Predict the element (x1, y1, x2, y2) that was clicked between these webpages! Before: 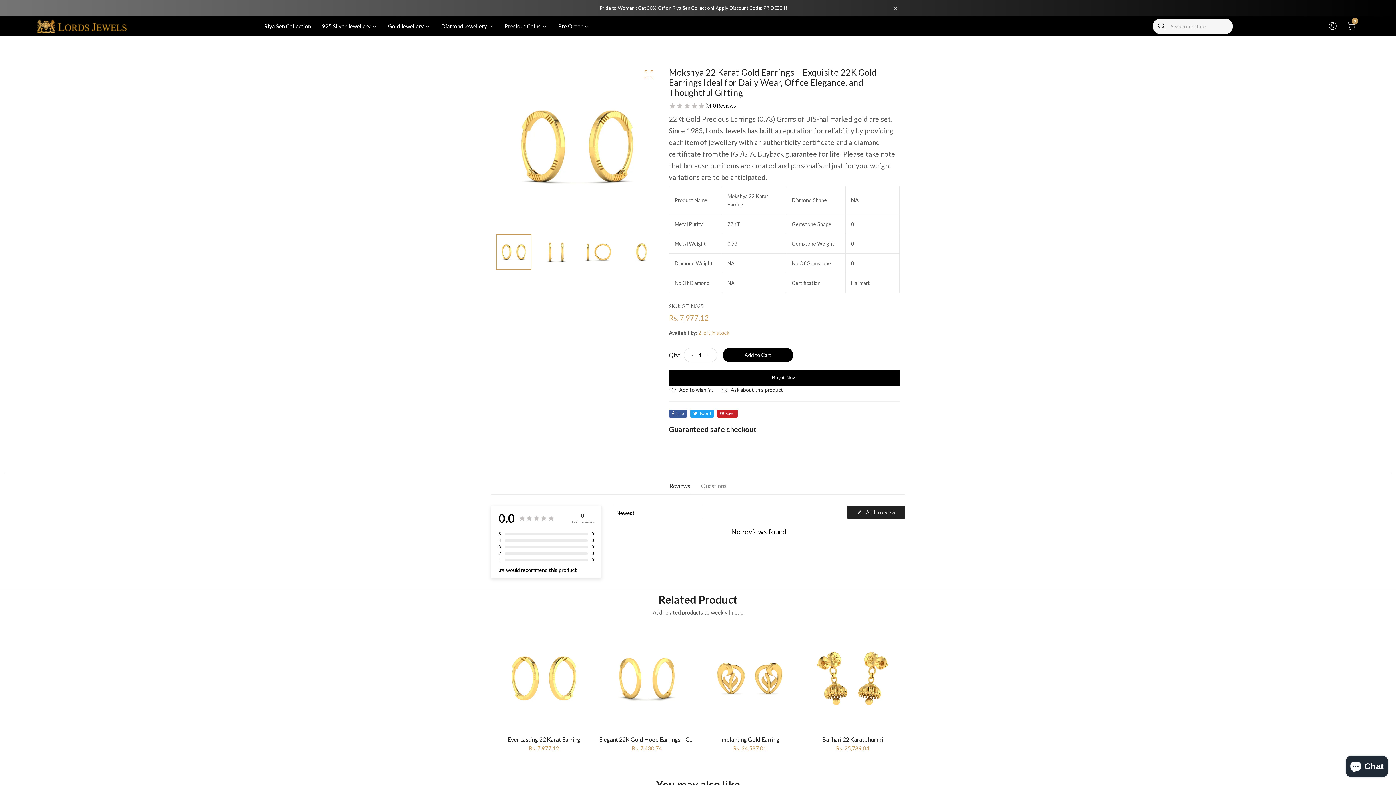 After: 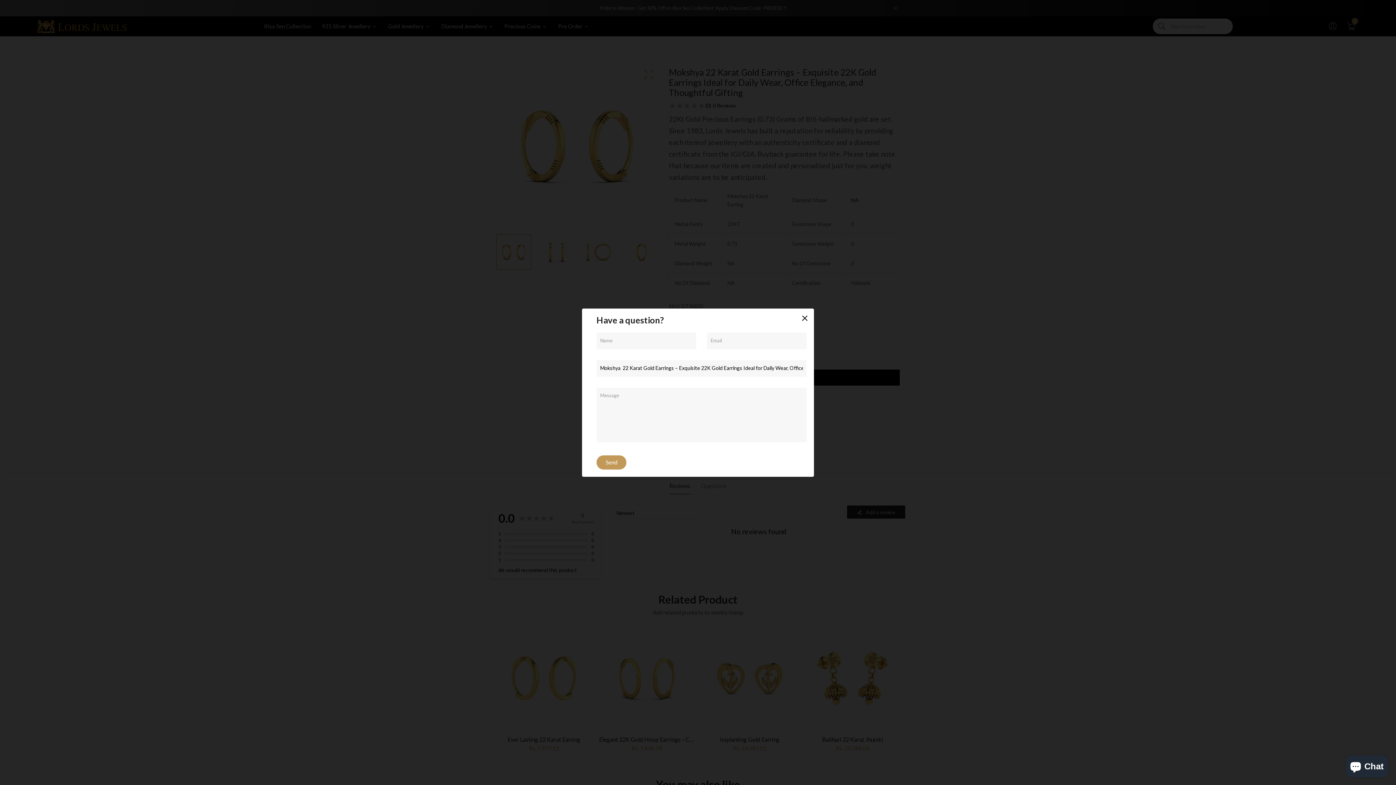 Action: bbox: (720, 385, 783, 394) label:  Ask about this product